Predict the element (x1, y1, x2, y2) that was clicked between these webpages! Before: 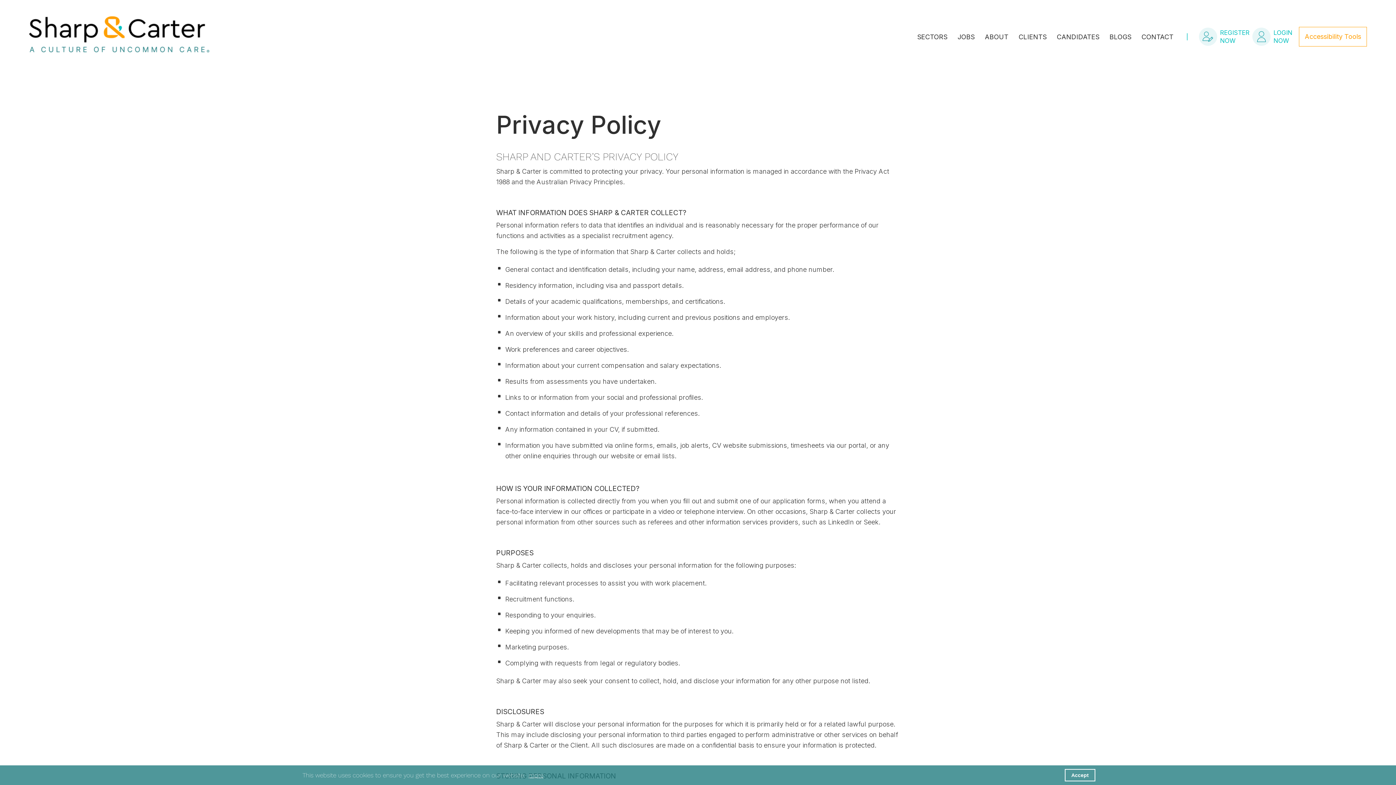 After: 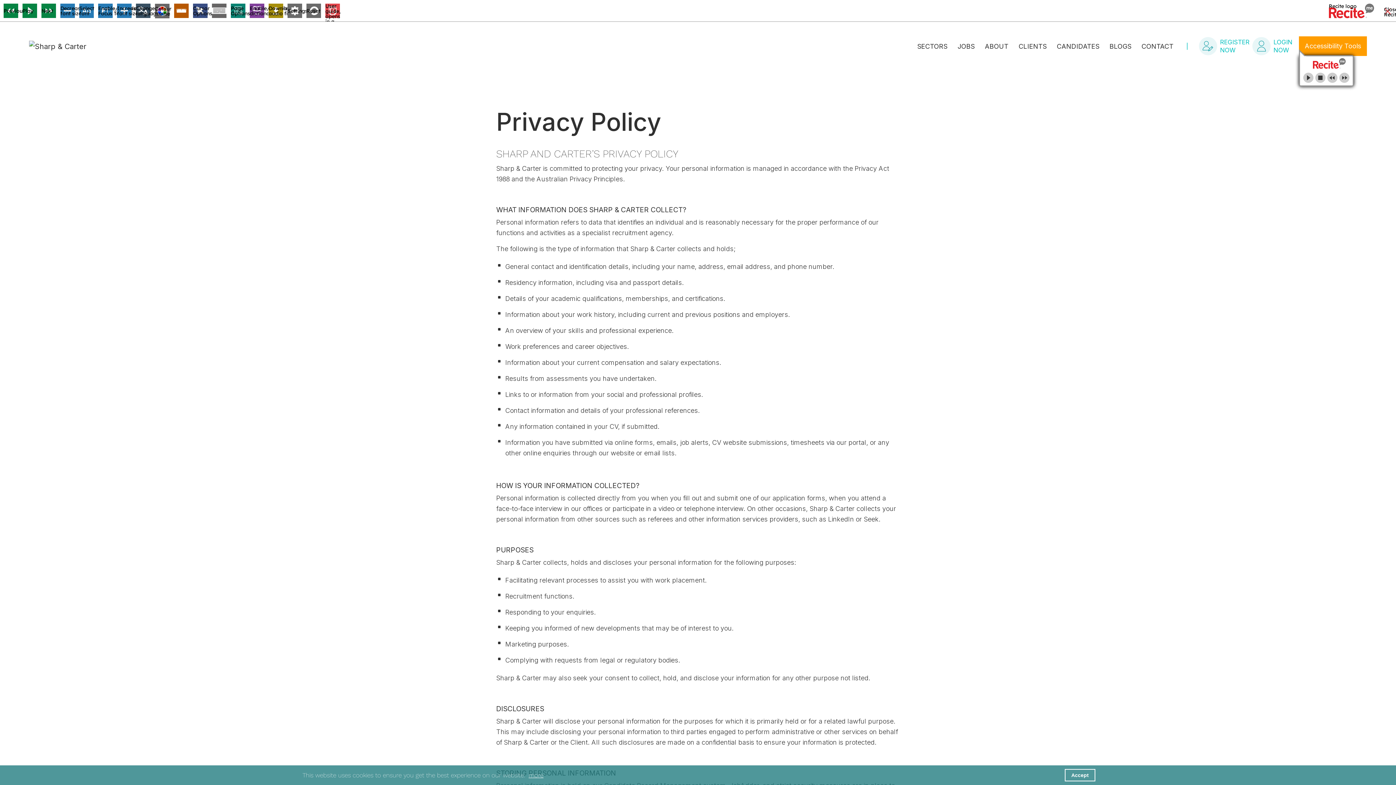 Action: label: Accessibility Tools bbox: (1299, 26, 1367, 46)